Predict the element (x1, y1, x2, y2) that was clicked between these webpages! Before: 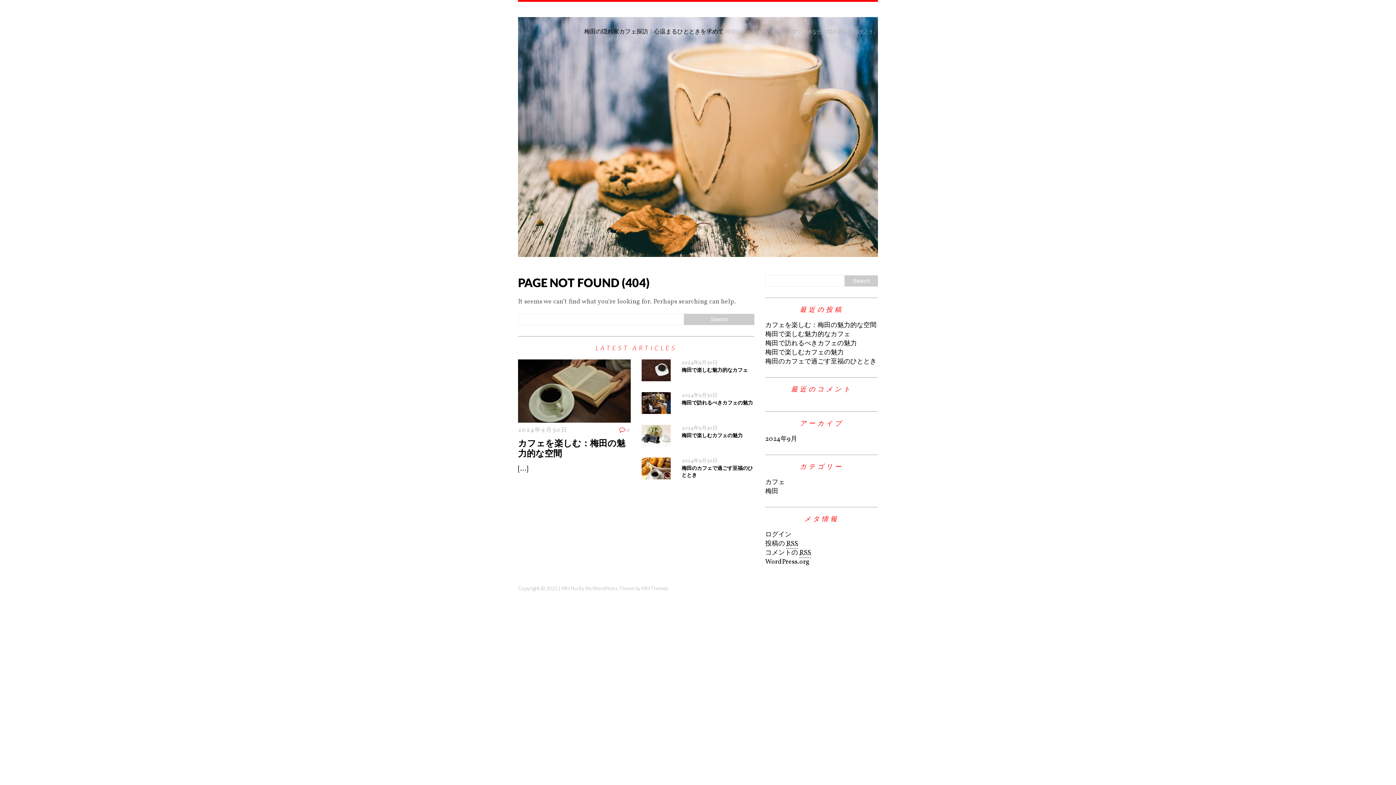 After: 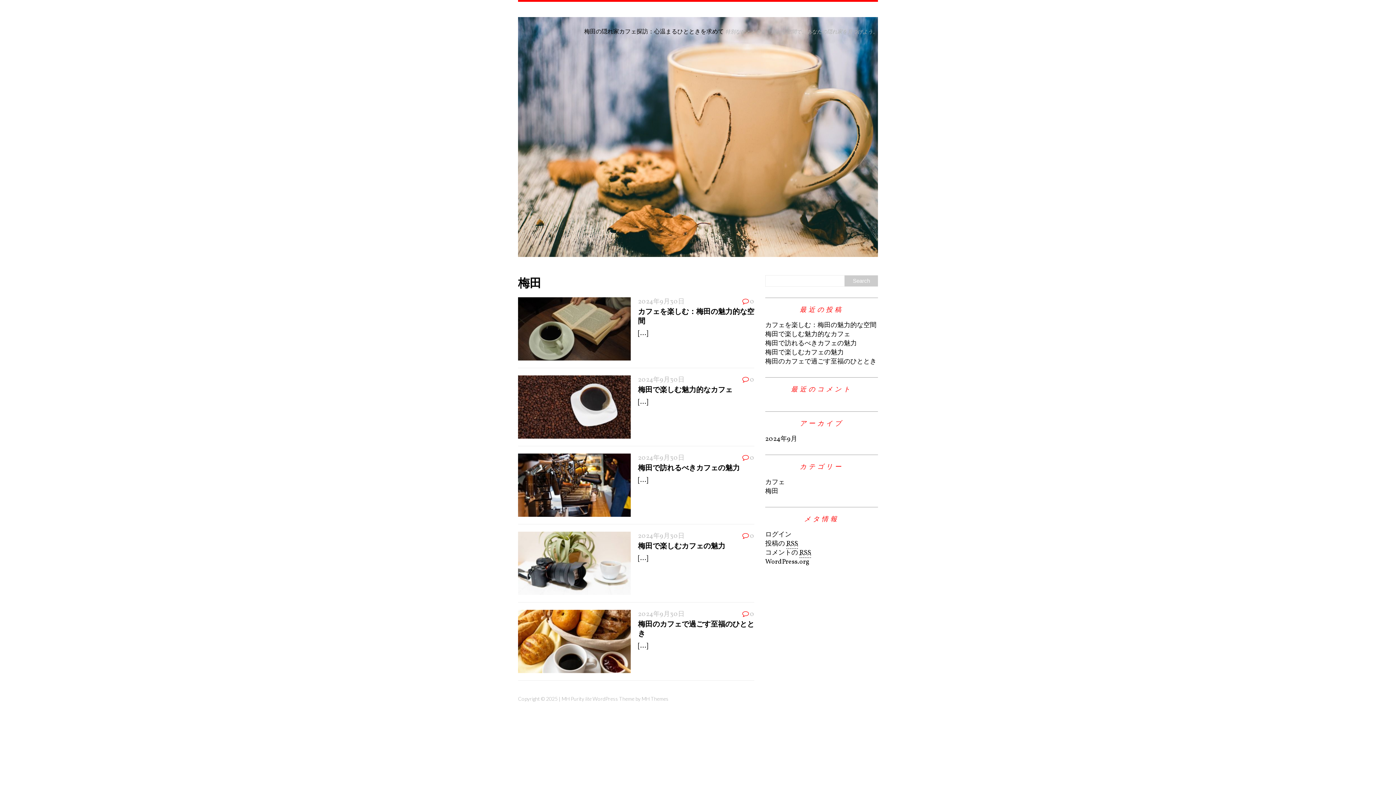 Action: label: 梅田 bbox: (765, 487, 778, 496)